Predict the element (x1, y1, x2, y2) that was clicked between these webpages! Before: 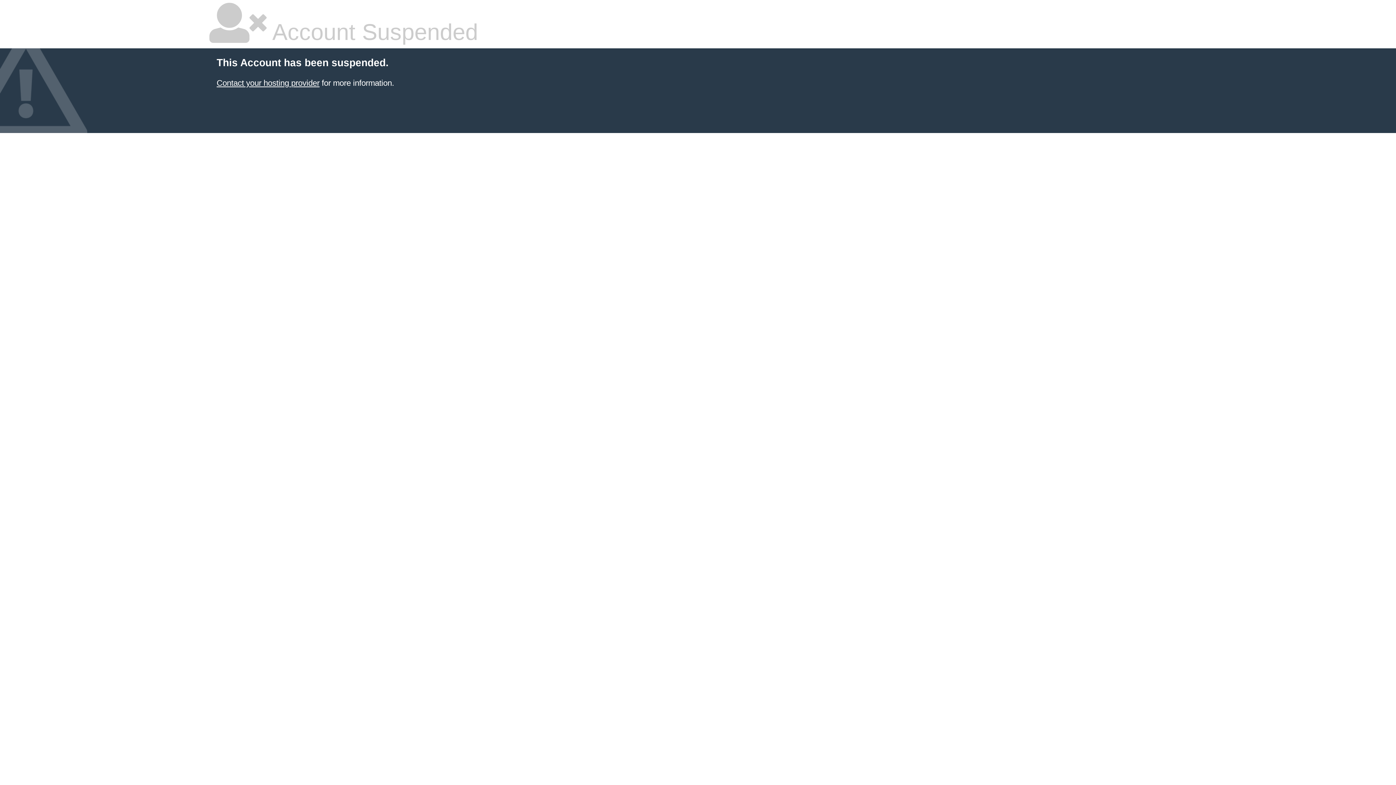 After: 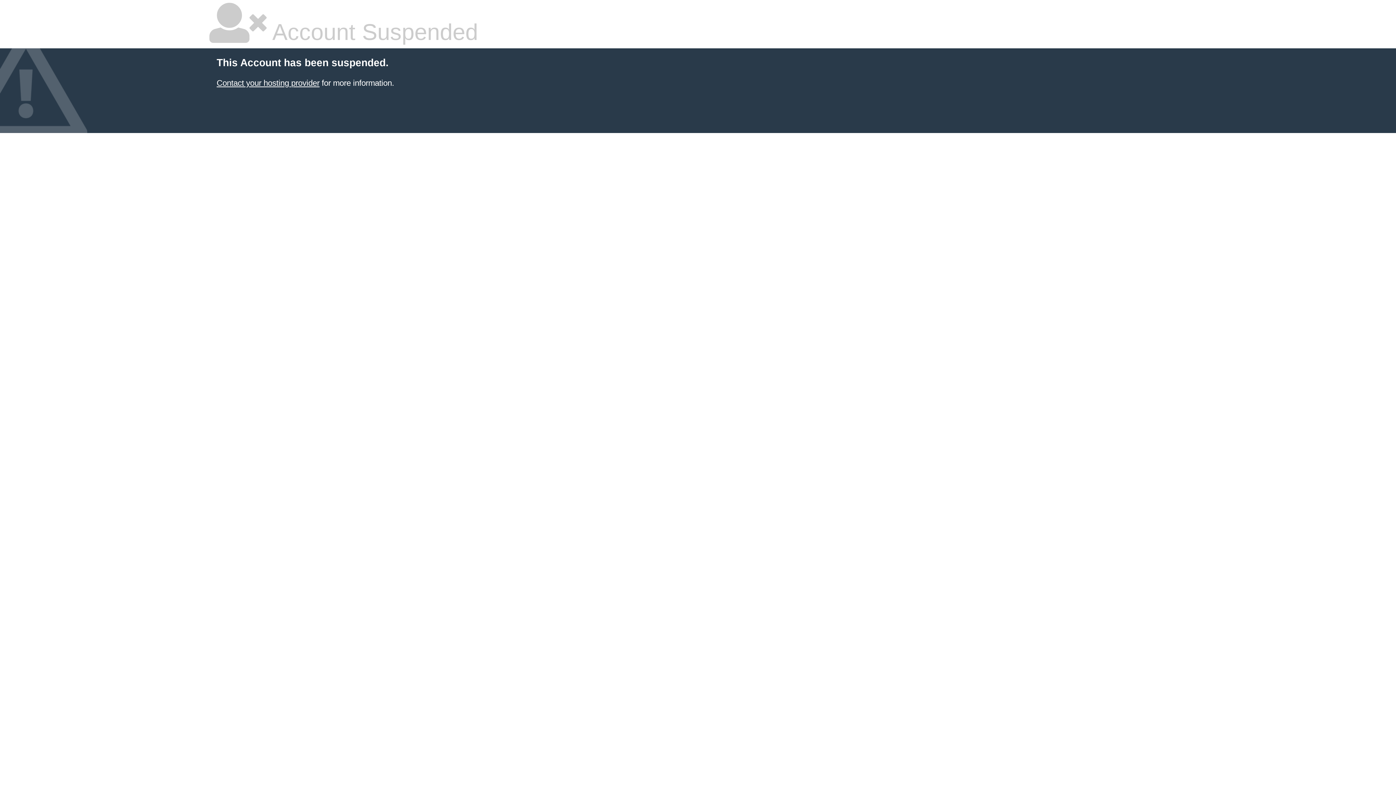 Action: label: Contact your hosting provider bbox: (216, 78, 319, 87)